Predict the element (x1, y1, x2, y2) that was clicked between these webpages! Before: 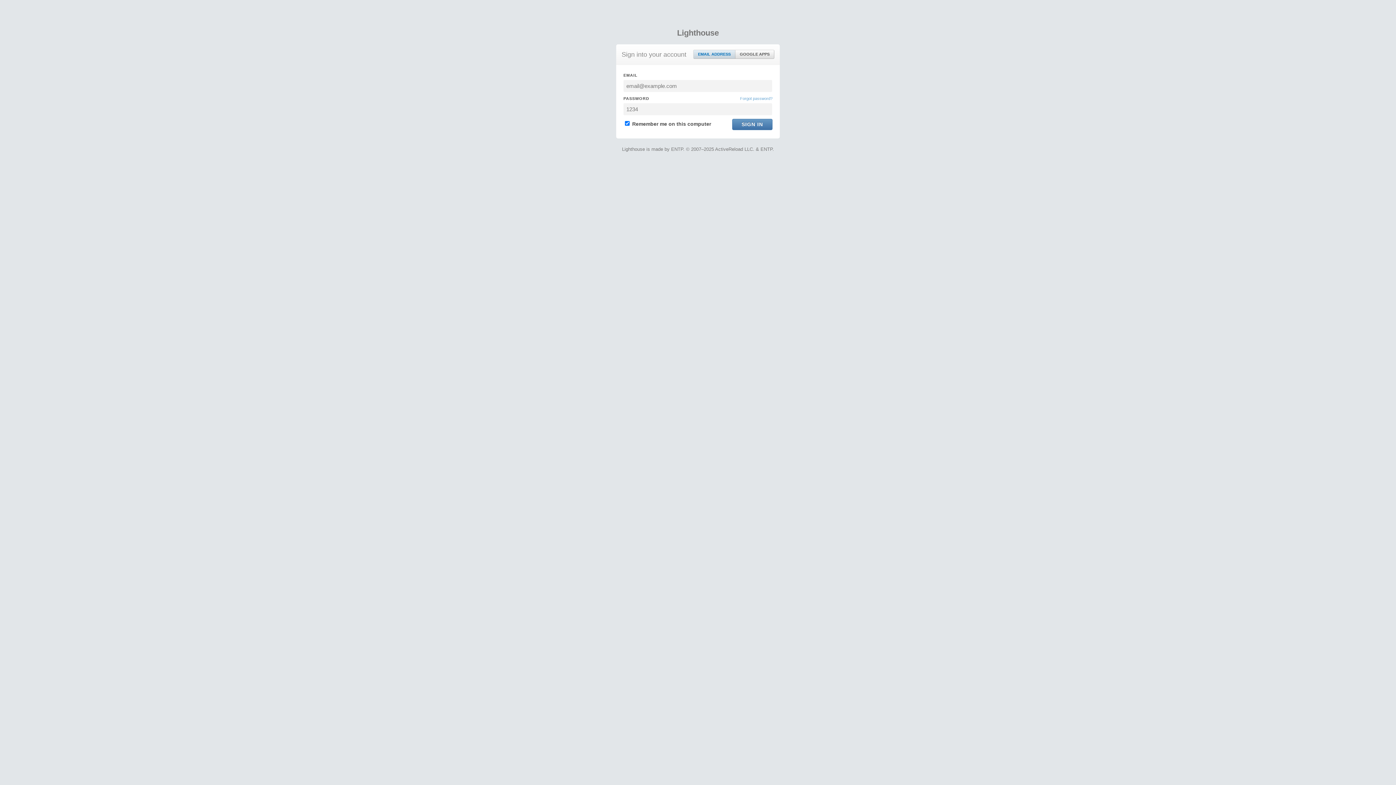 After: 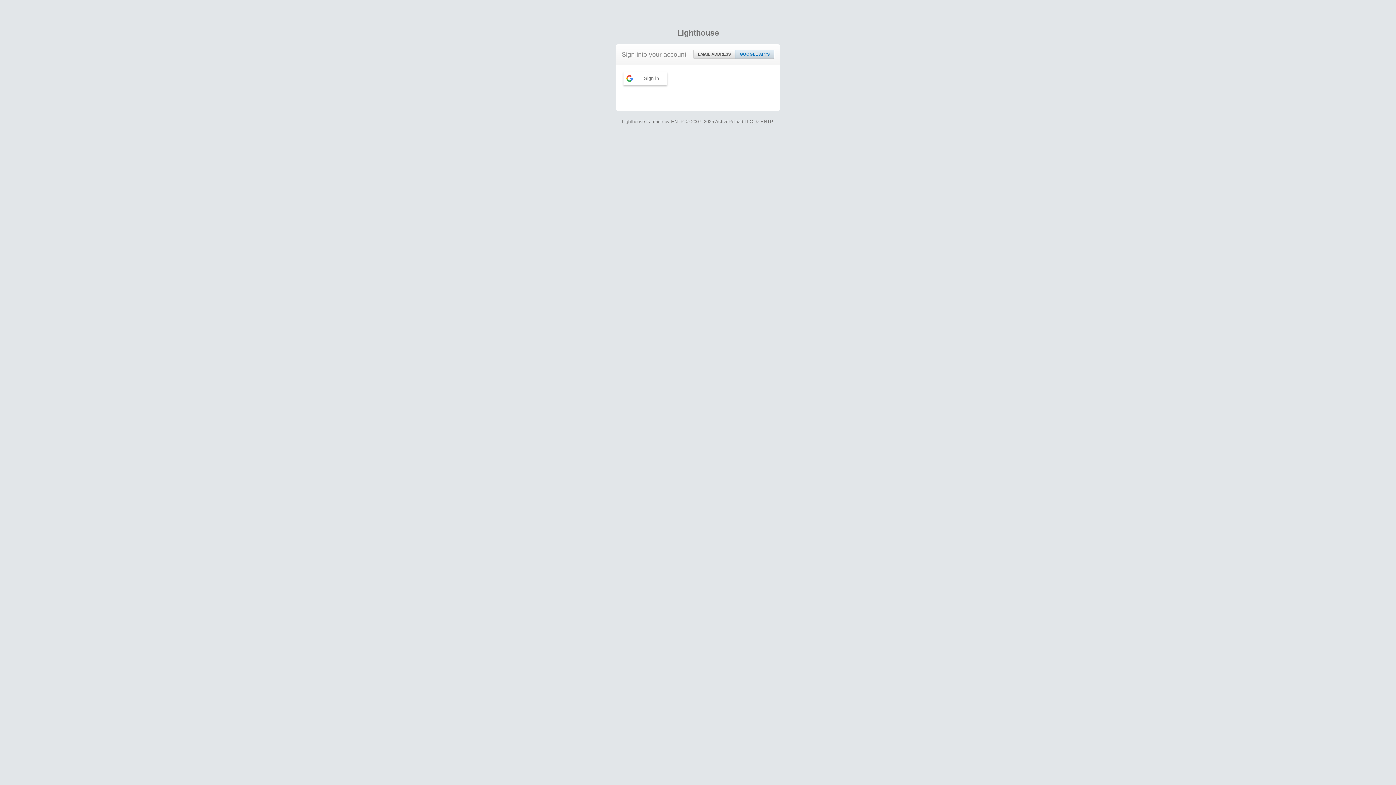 Action: bbox: (735, 50, 774, 58) label: GOOGLE APPS